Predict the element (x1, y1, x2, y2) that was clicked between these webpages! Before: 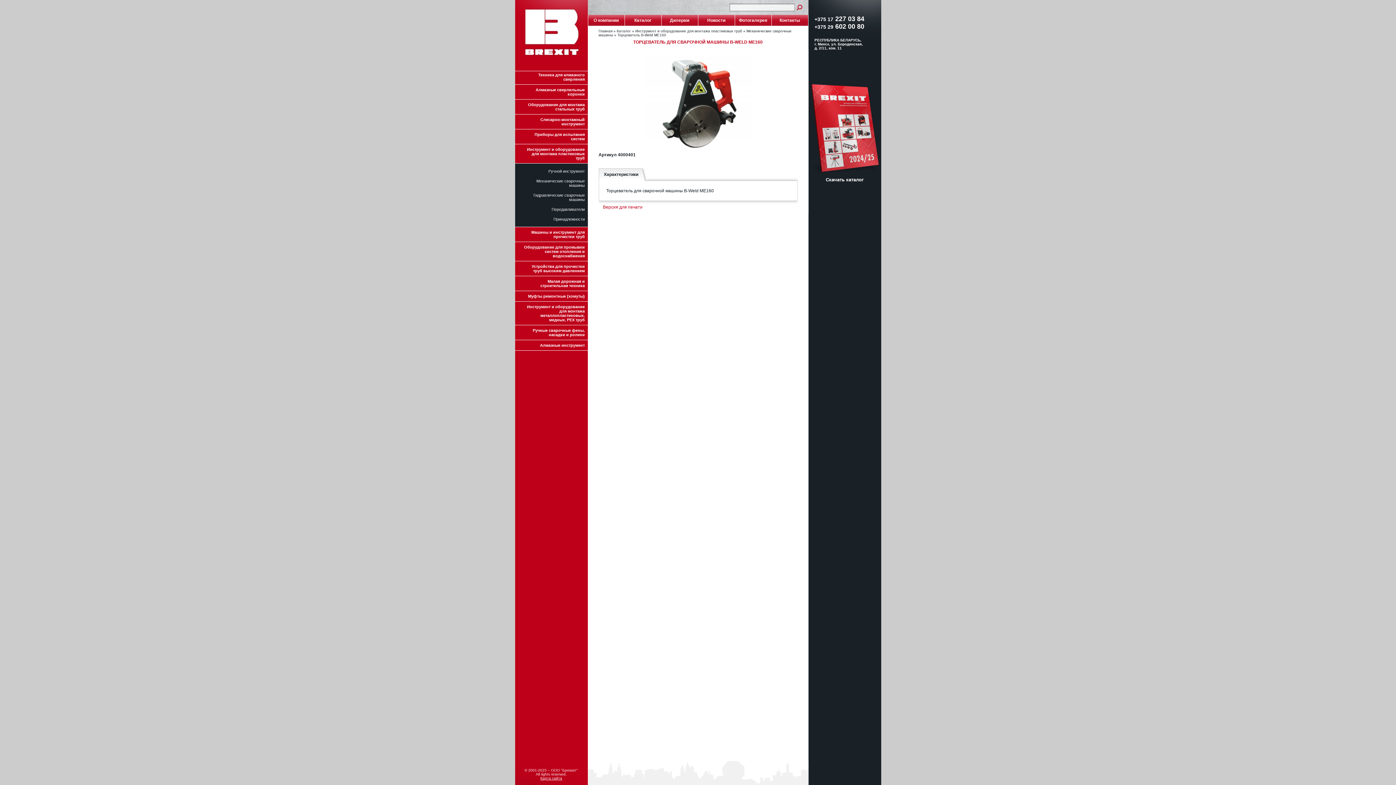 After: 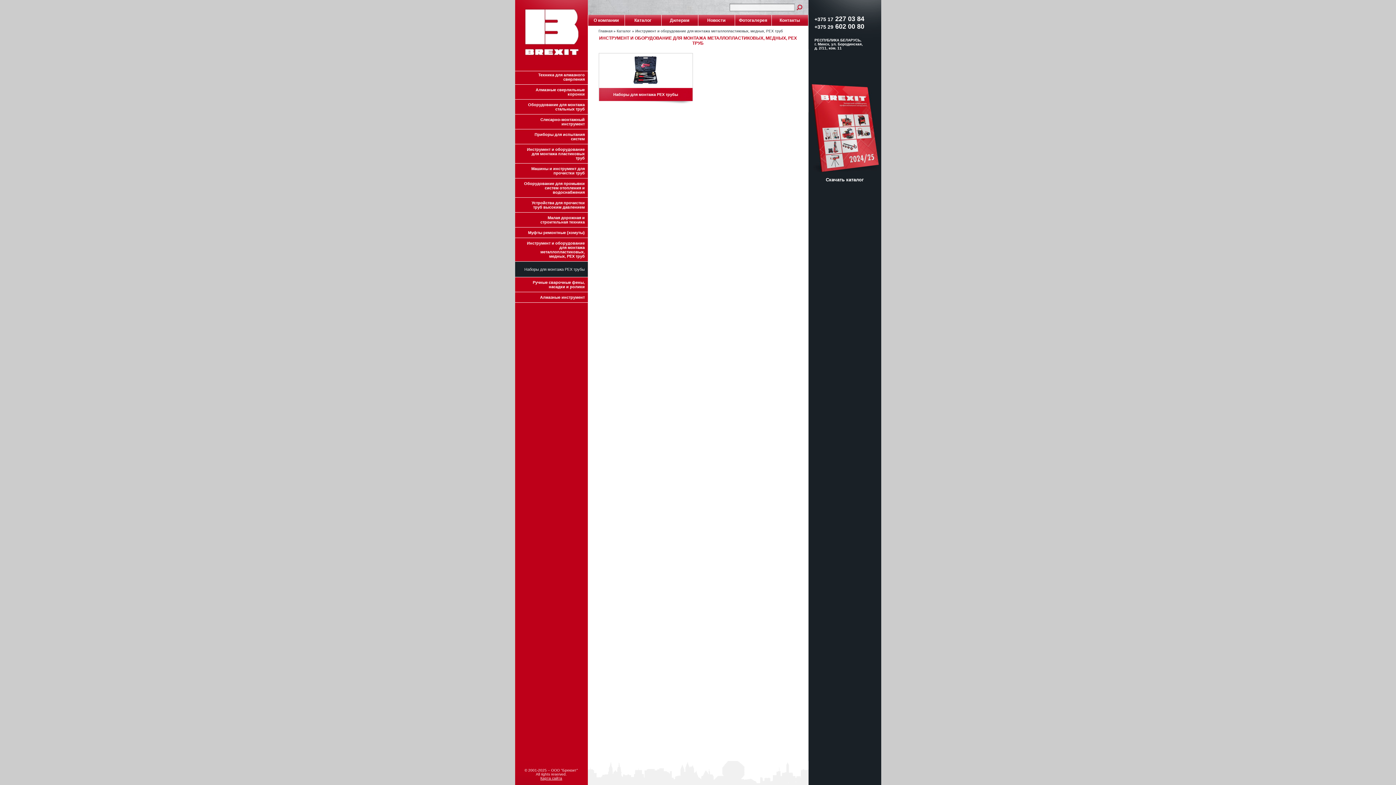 Action: bbox: (515, 301, 587, 325) label: Инструмент и оборудование для монтажа металлопластиковых, медных, PEX труб